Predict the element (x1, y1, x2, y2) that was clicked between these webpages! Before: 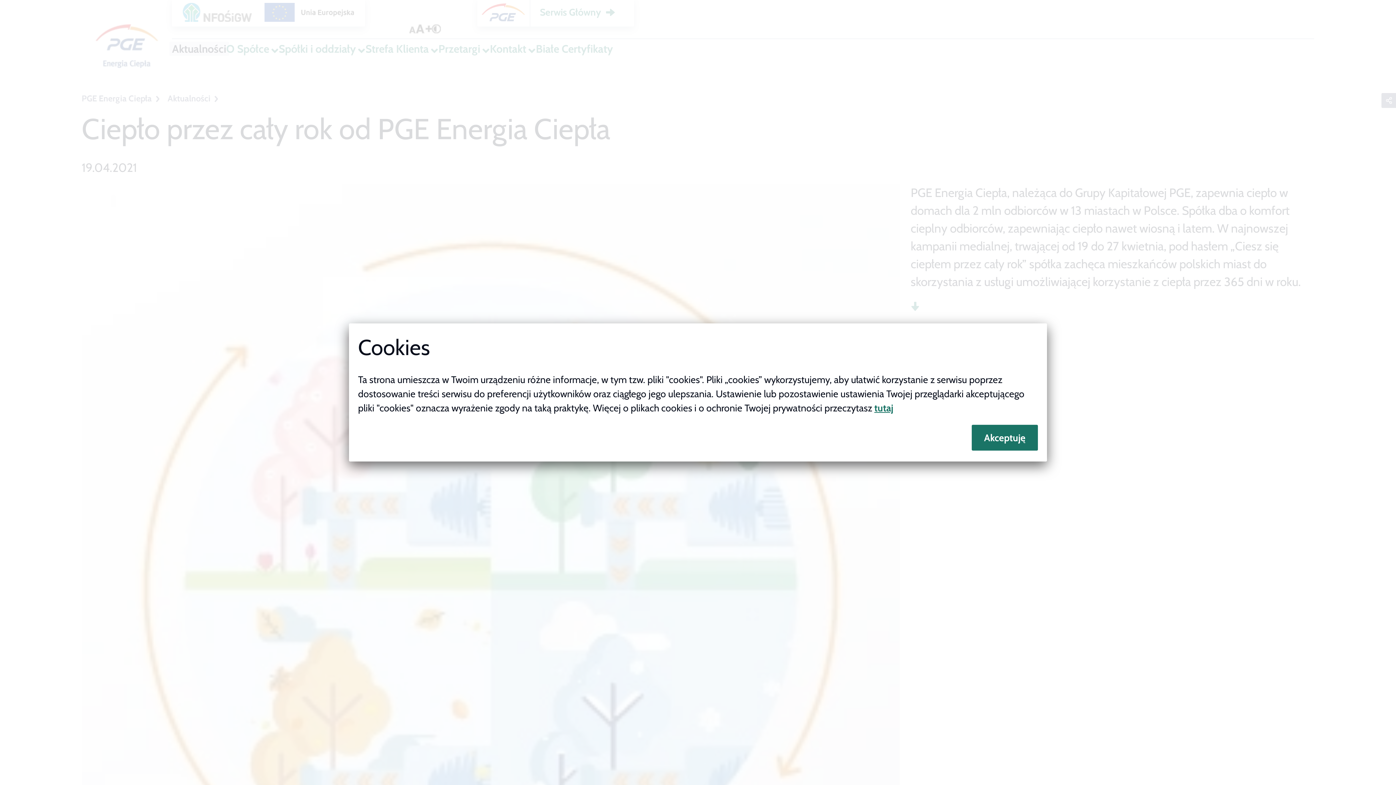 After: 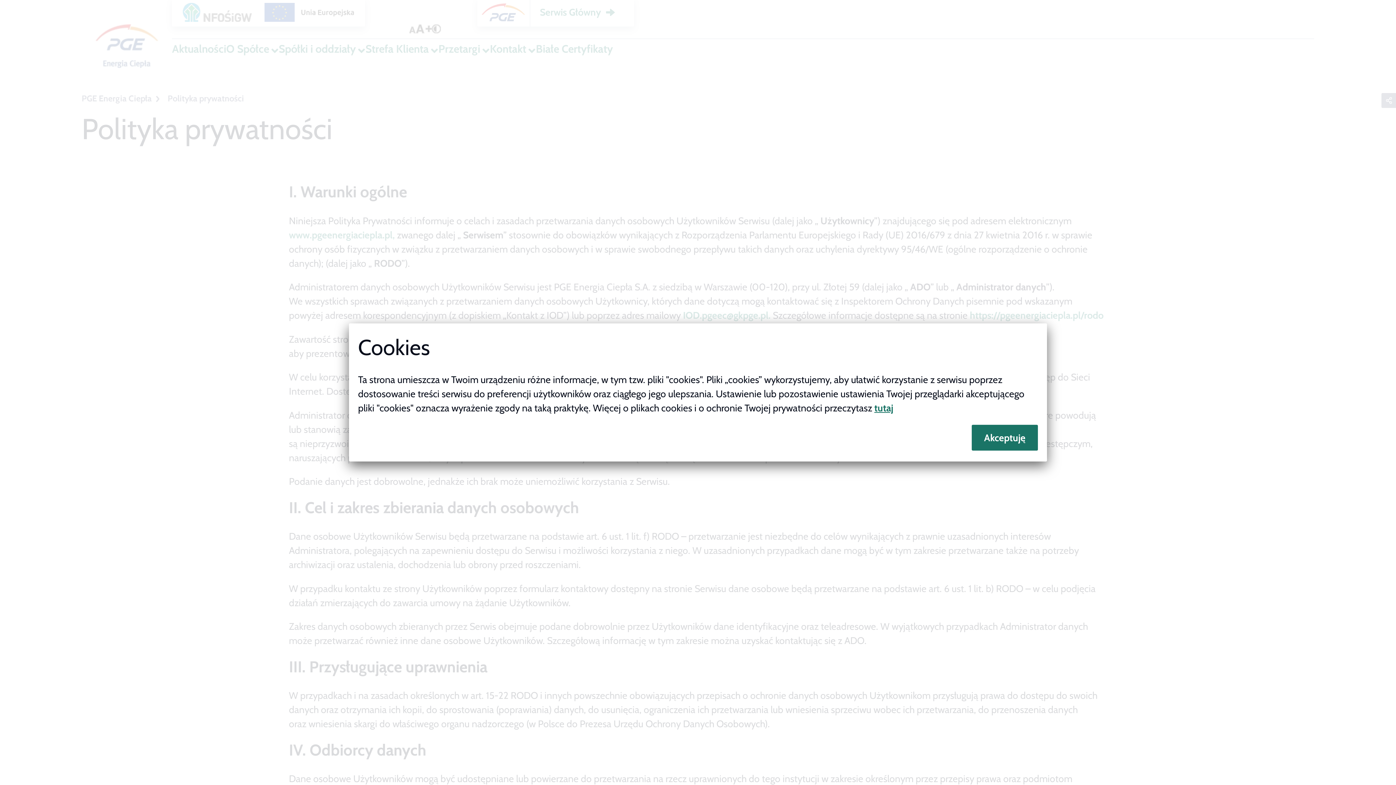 Action: label: tutaj bbox: (874, 402, 893, 414)